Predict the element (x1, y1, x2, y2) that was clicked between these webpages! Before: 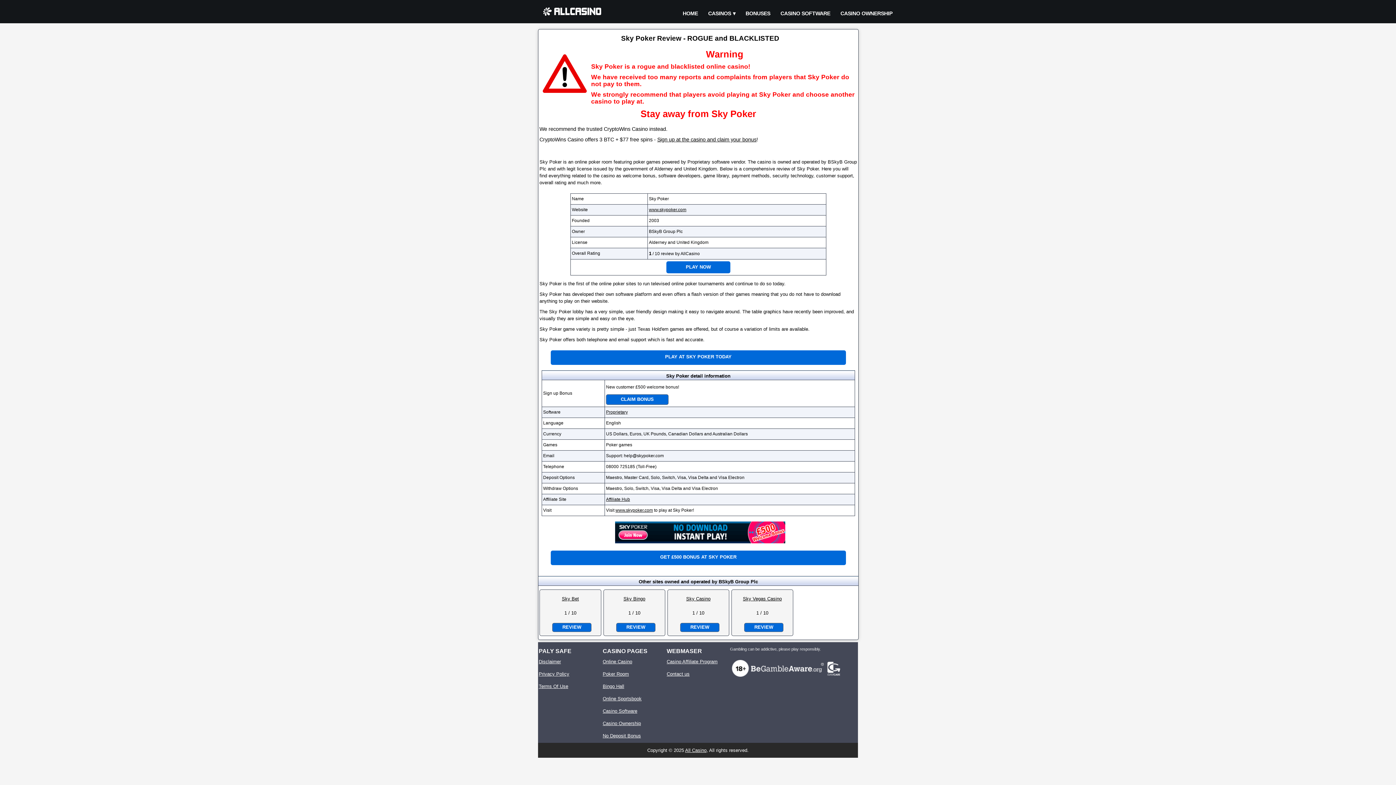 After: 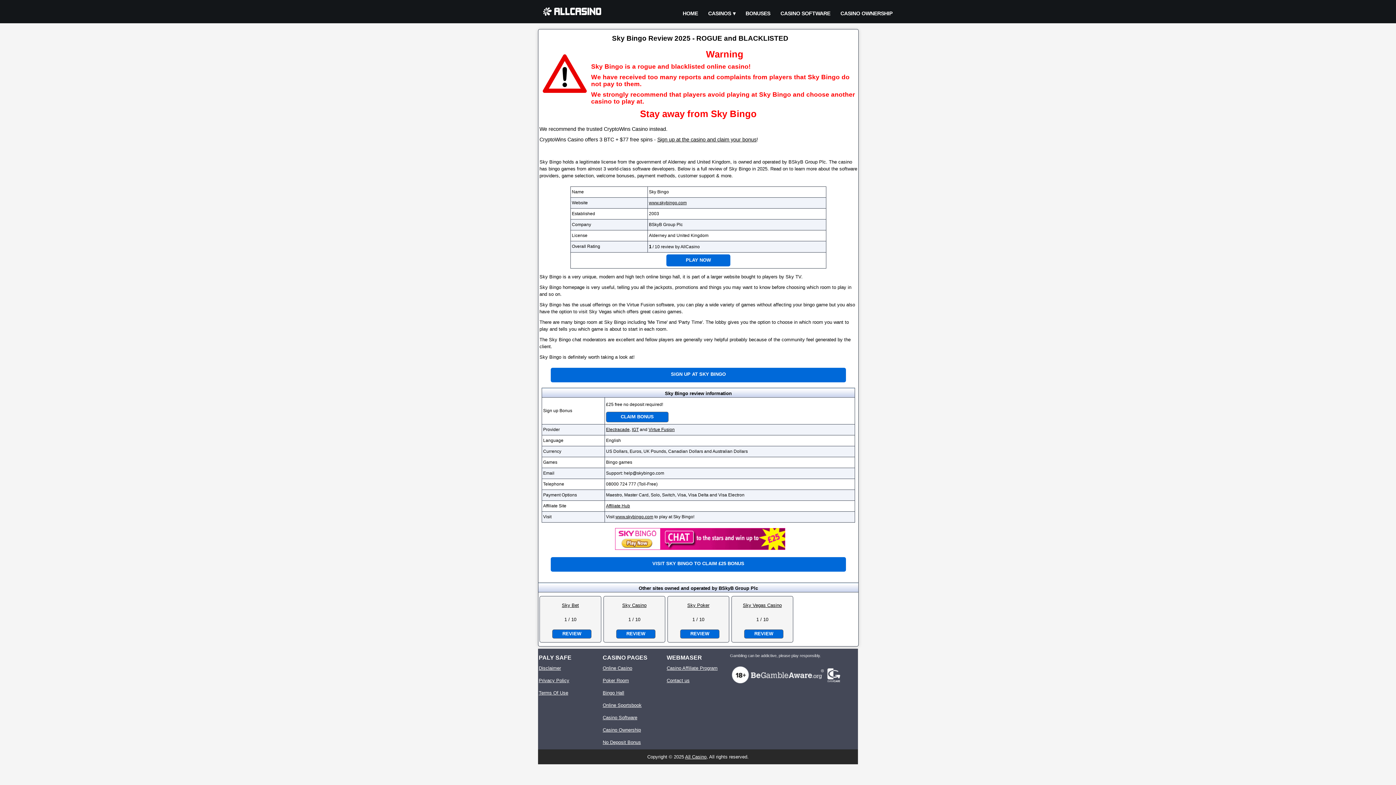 Action: bbox: (616, 623, 655, 632) label: REVIEW